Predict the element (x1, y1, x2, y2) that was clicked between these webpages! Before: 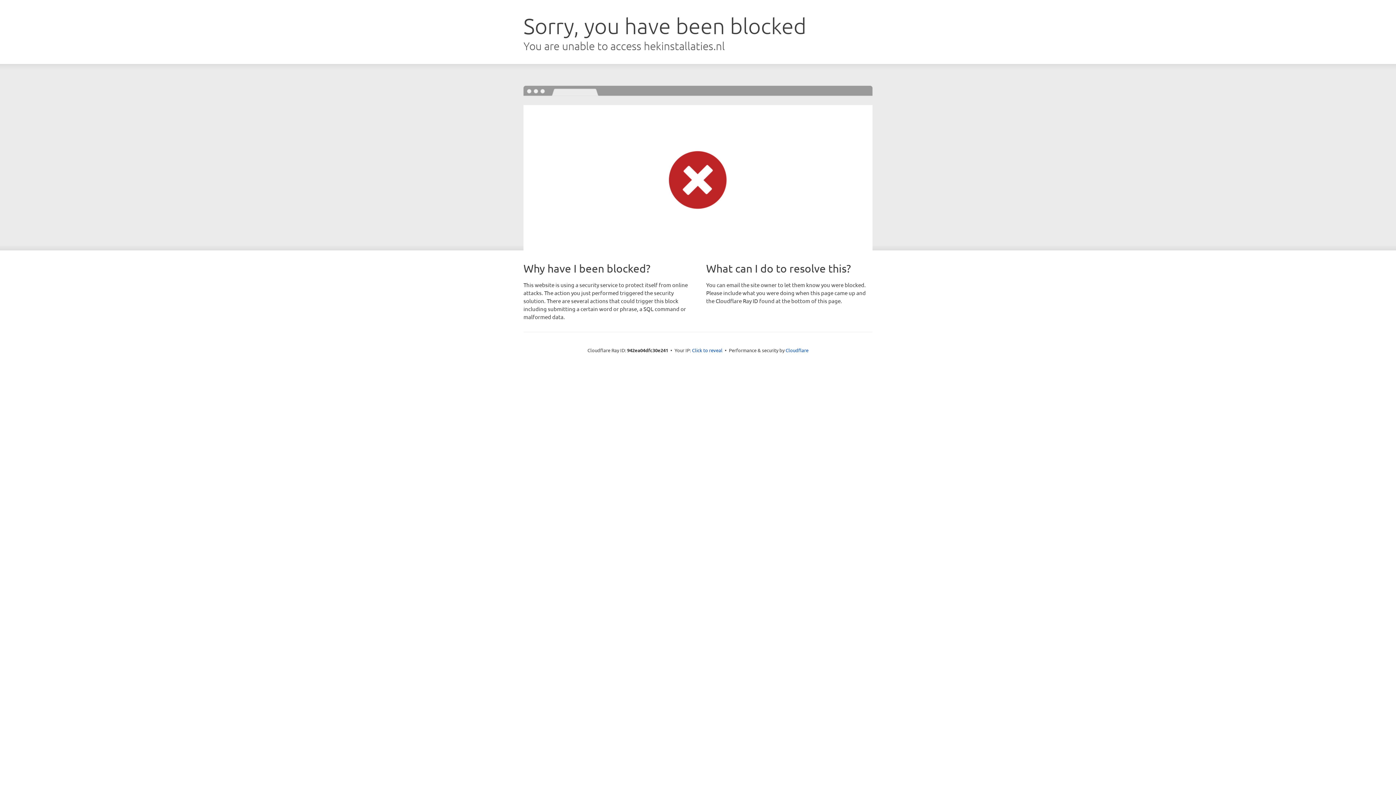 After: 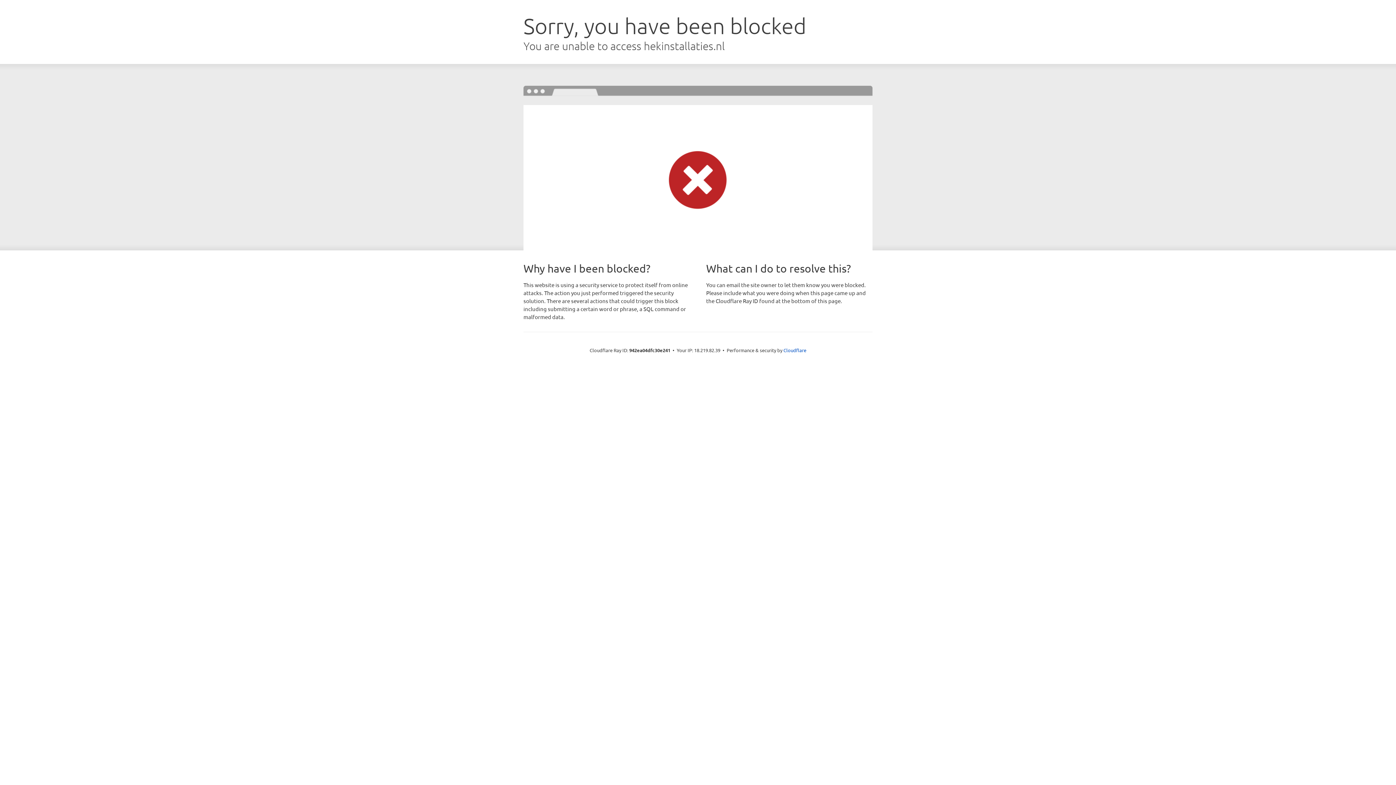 Action: label: Click to reveal bbox: (692, 346, 722, 353)